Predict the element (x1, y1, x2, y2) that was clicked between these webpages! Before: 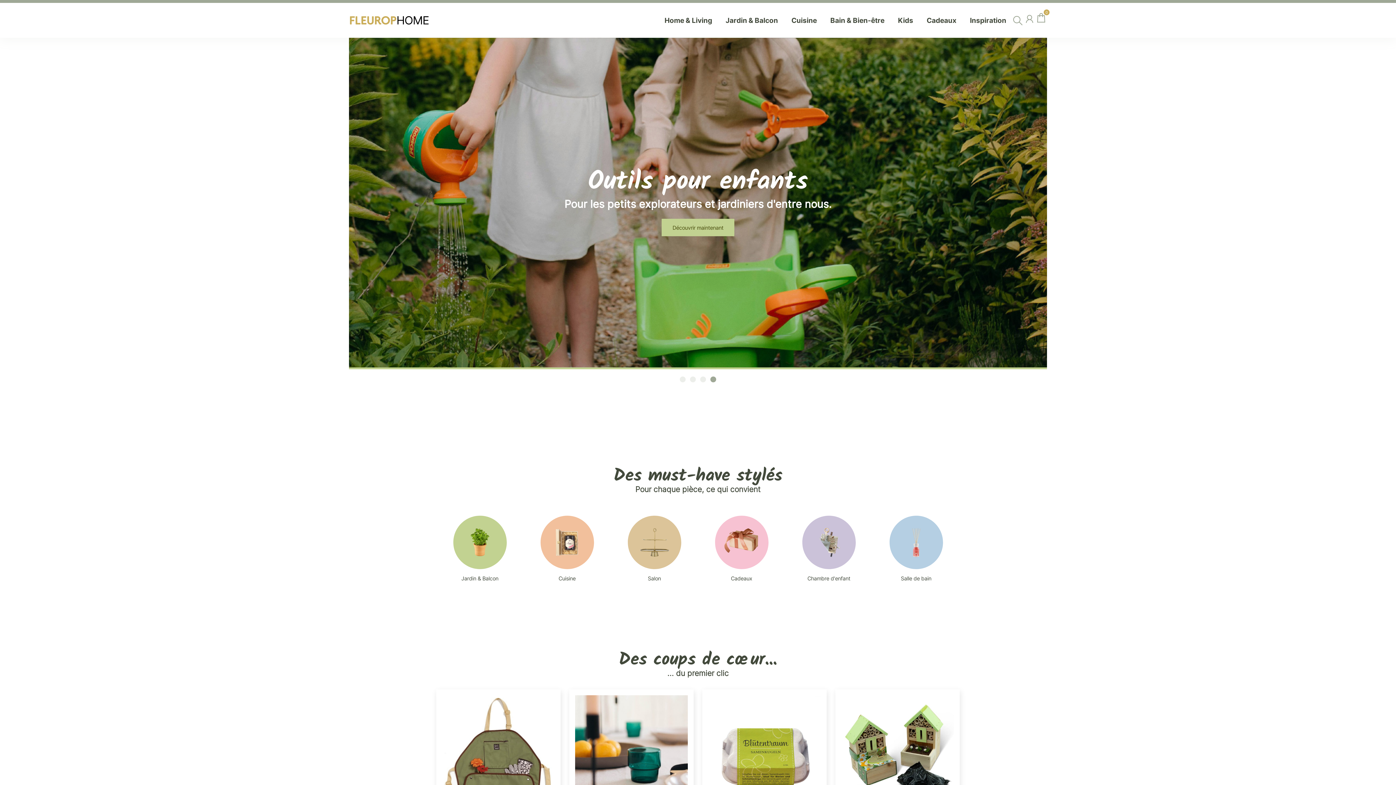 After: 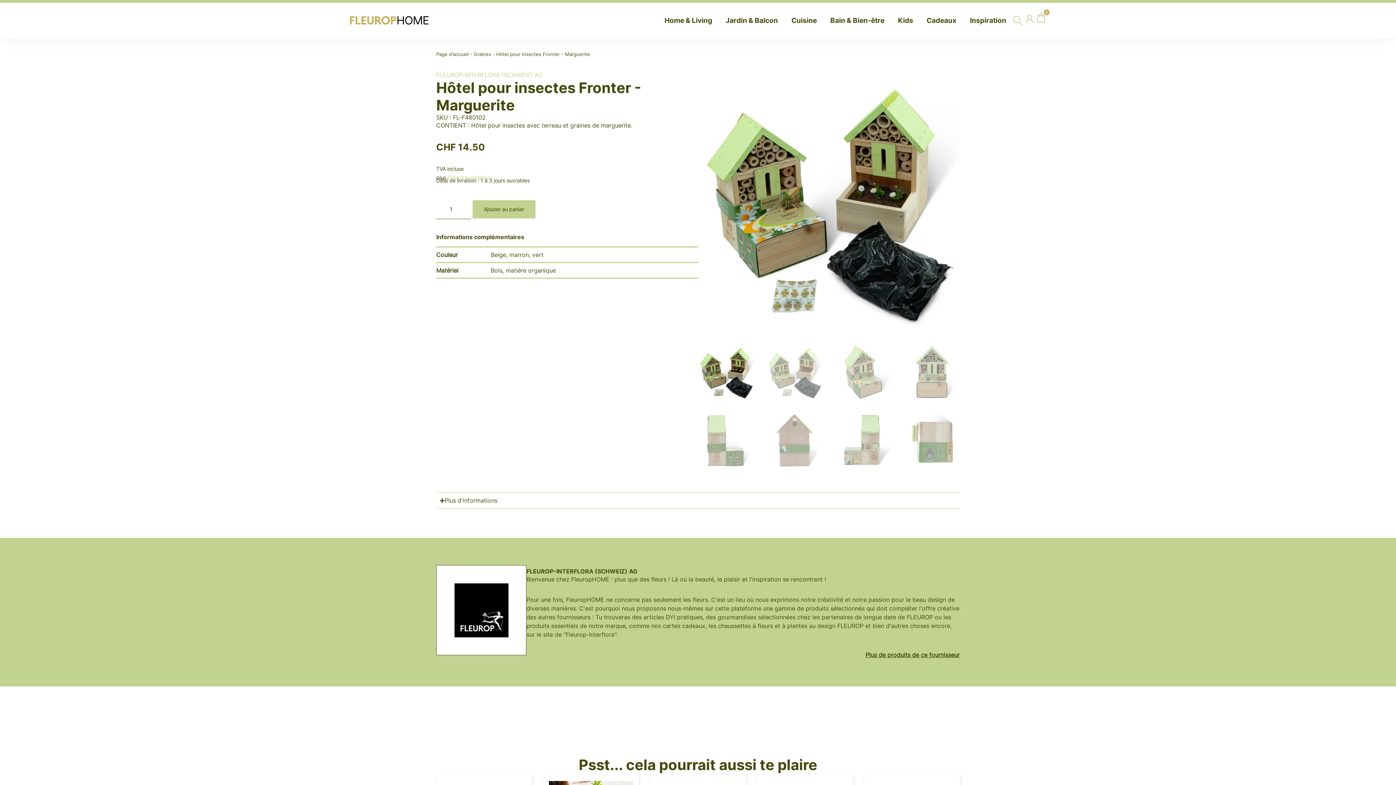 Action: bbox: (841, 696, 954, 815)